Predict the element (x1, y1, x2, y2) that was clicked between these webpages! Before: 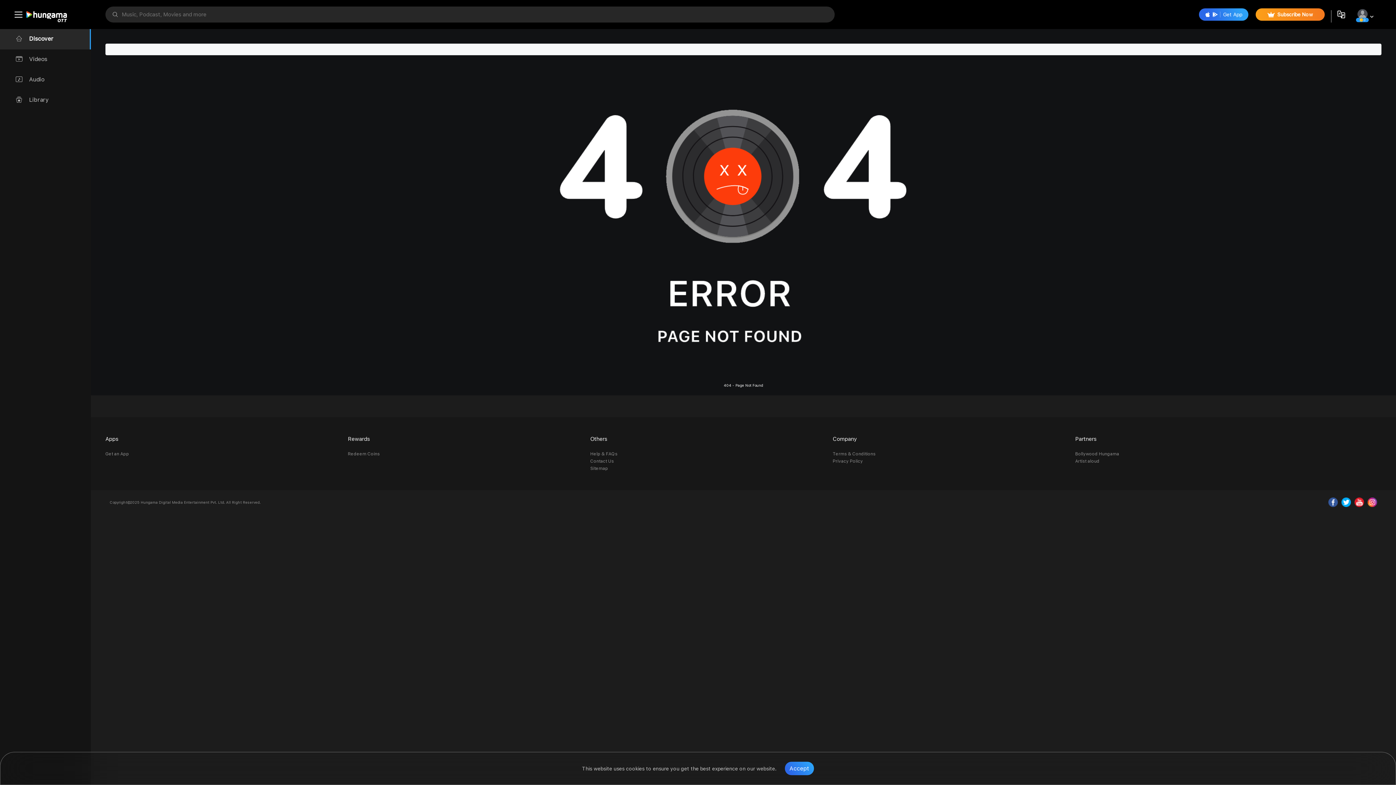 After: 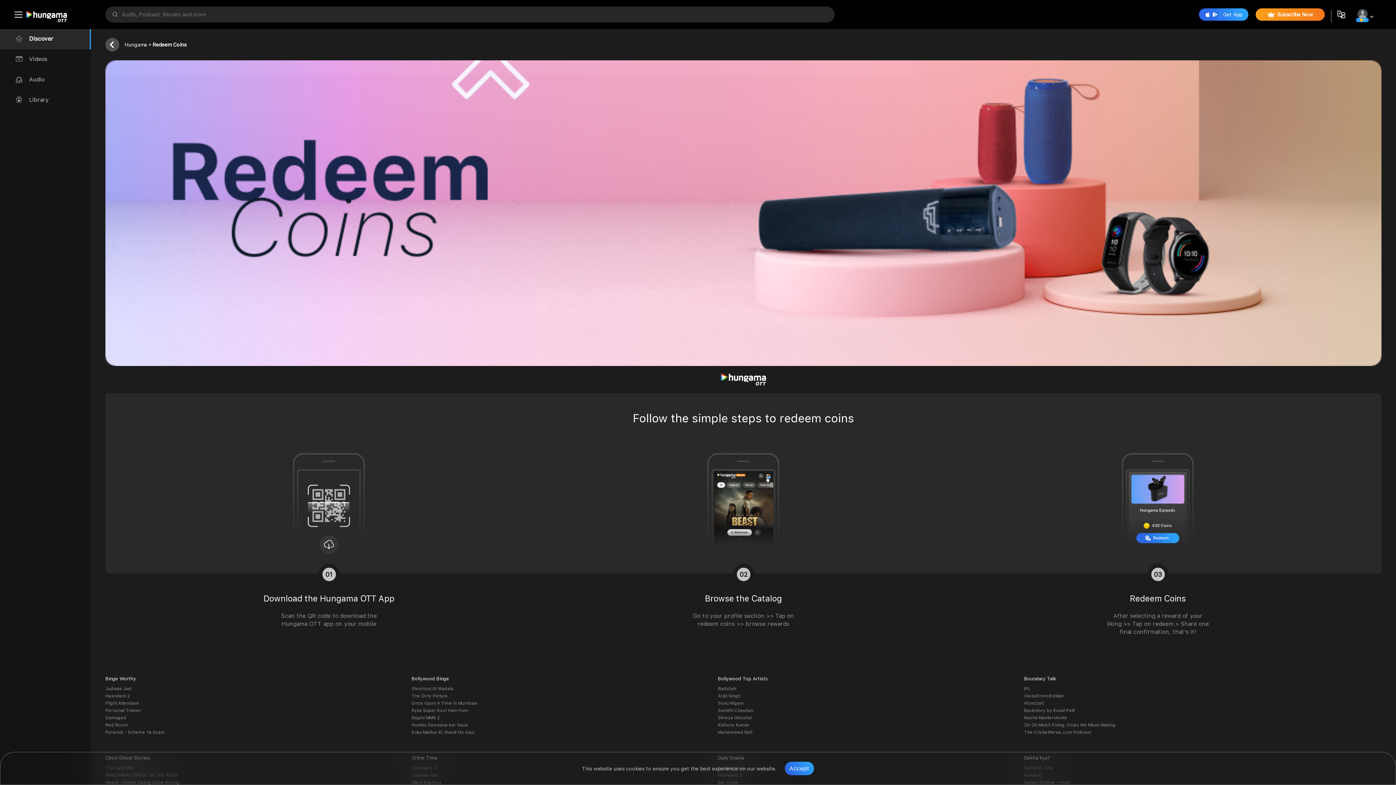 Action: label: Redeem Coins bbox: (347, 450, 583, 457)